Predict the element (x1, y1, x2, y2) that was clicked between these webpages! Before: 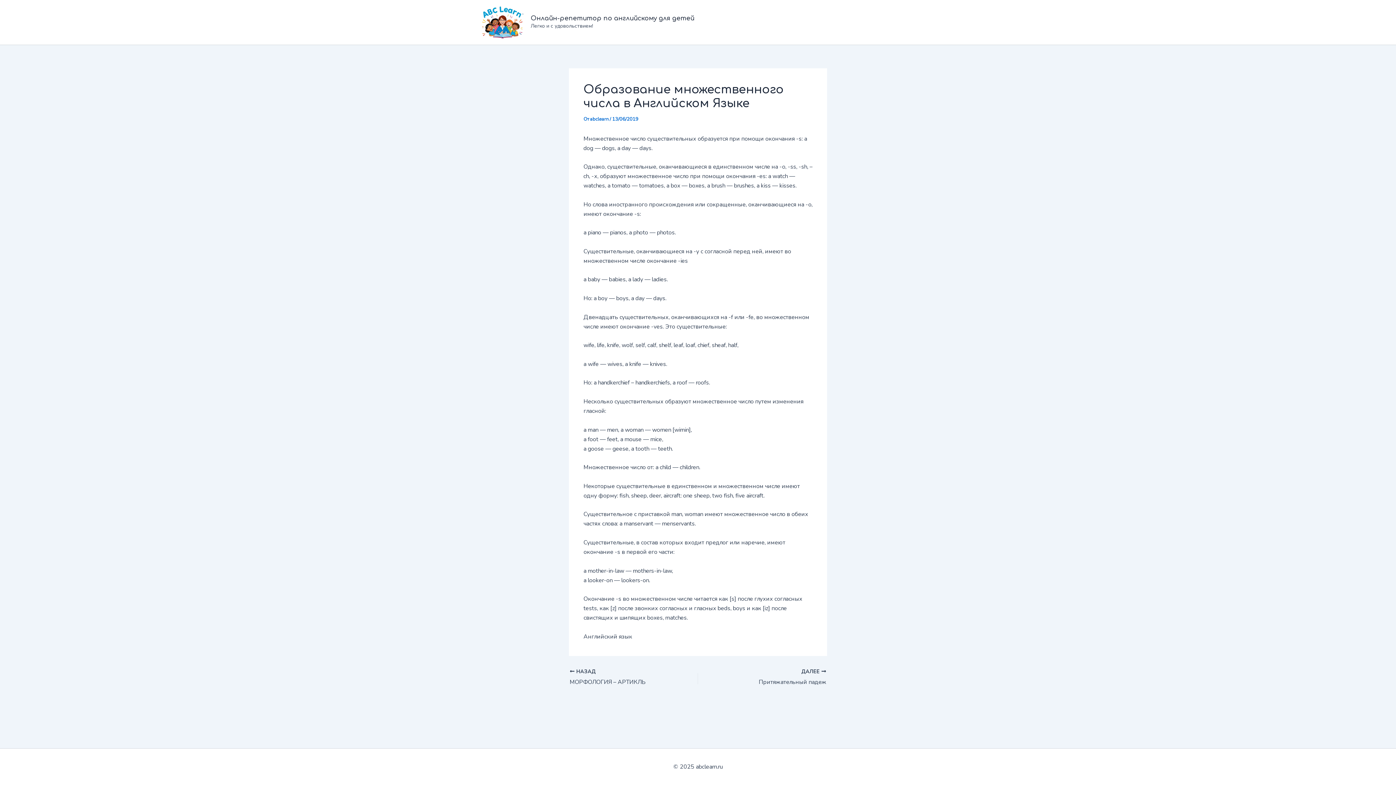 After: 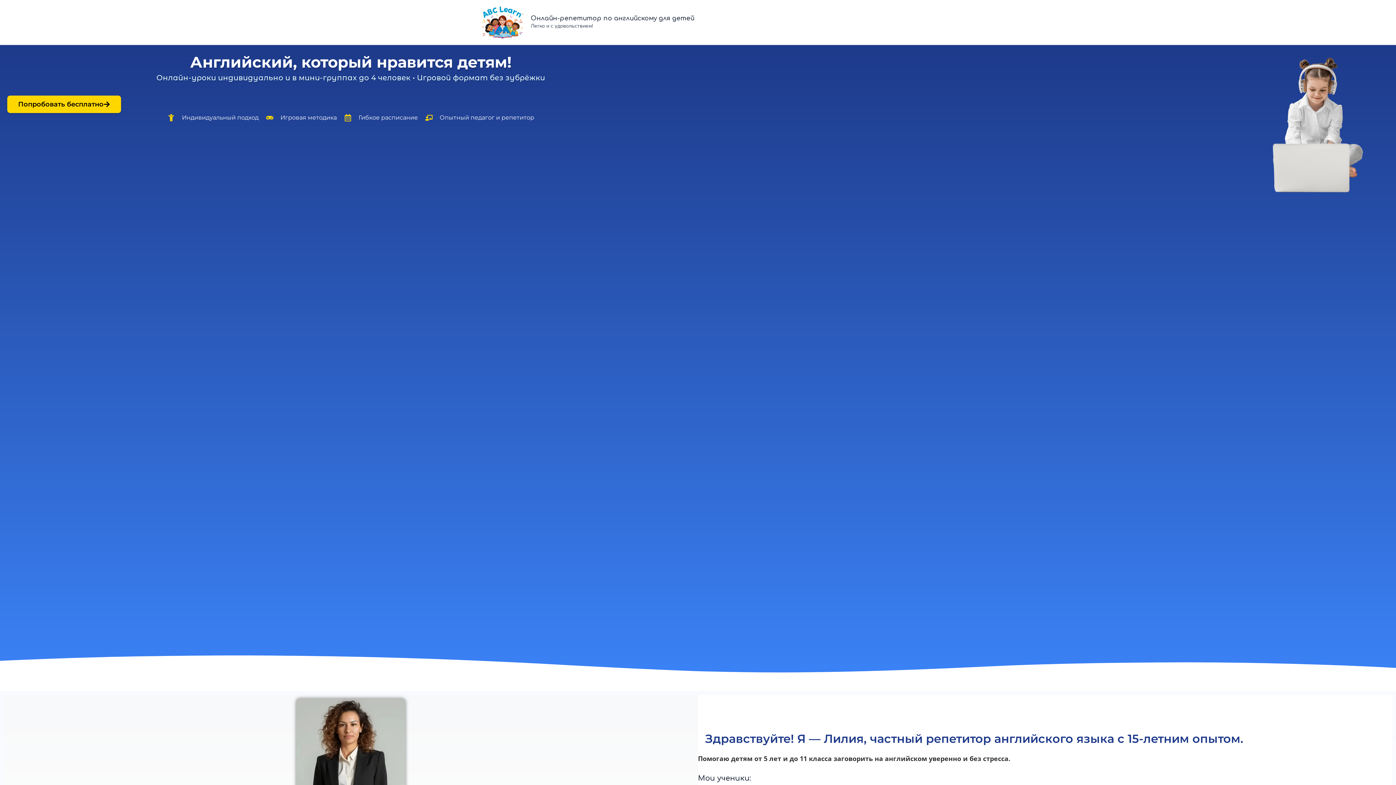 Action: label: Онлайн-репетитор по английскому для детей bbox: (530, 14, 694, 21)